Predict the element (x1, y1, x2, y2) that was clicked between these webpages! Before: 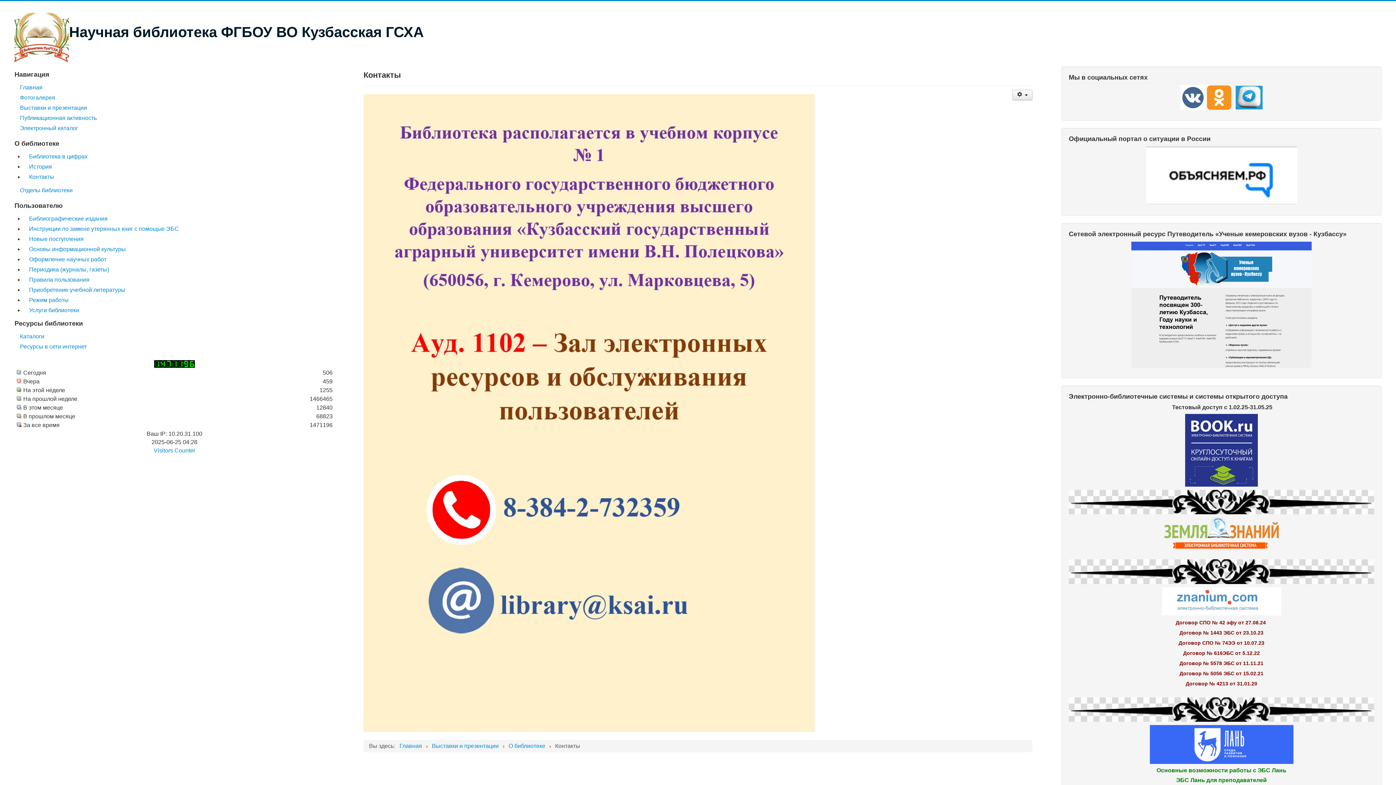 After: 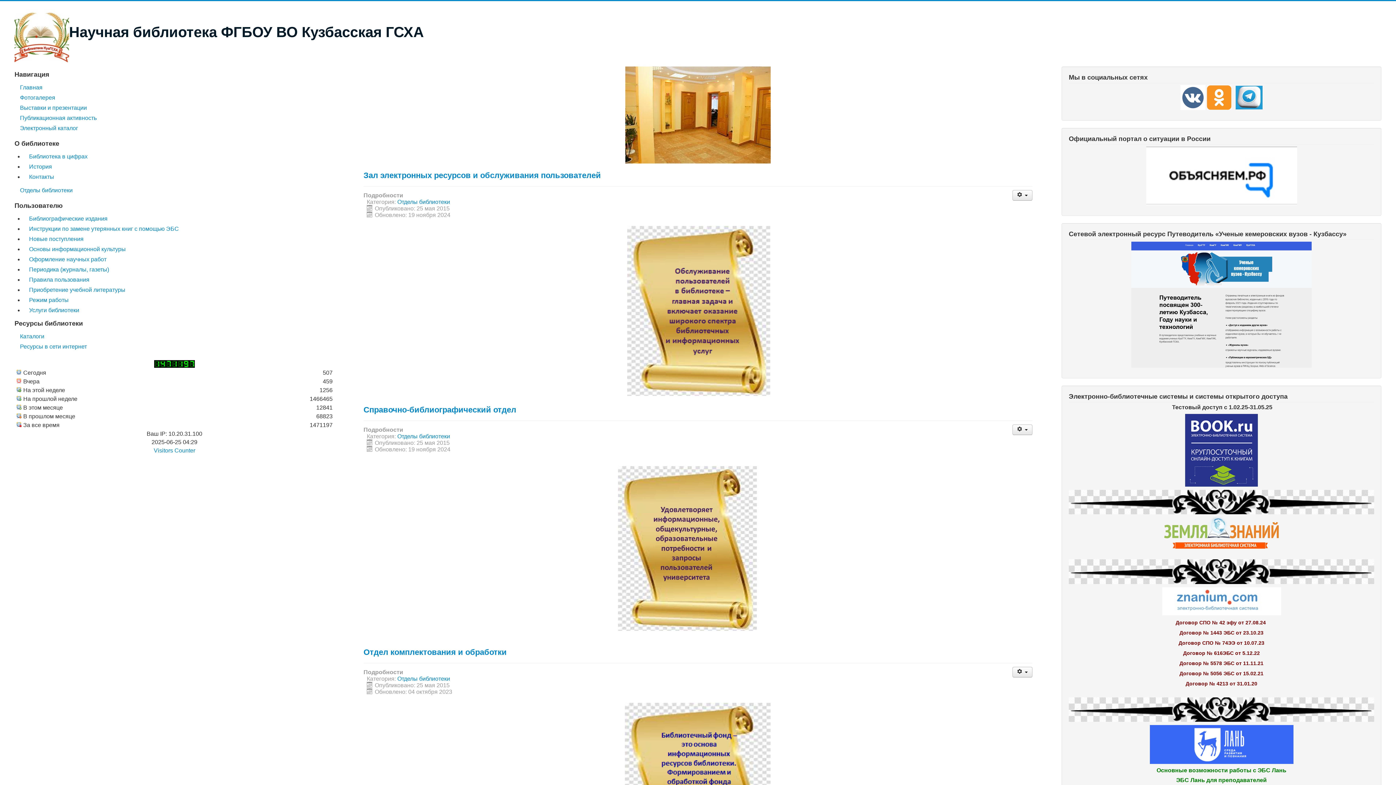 Action: label: Отделы библиотеки bbox: (14, 185, 334, 195)